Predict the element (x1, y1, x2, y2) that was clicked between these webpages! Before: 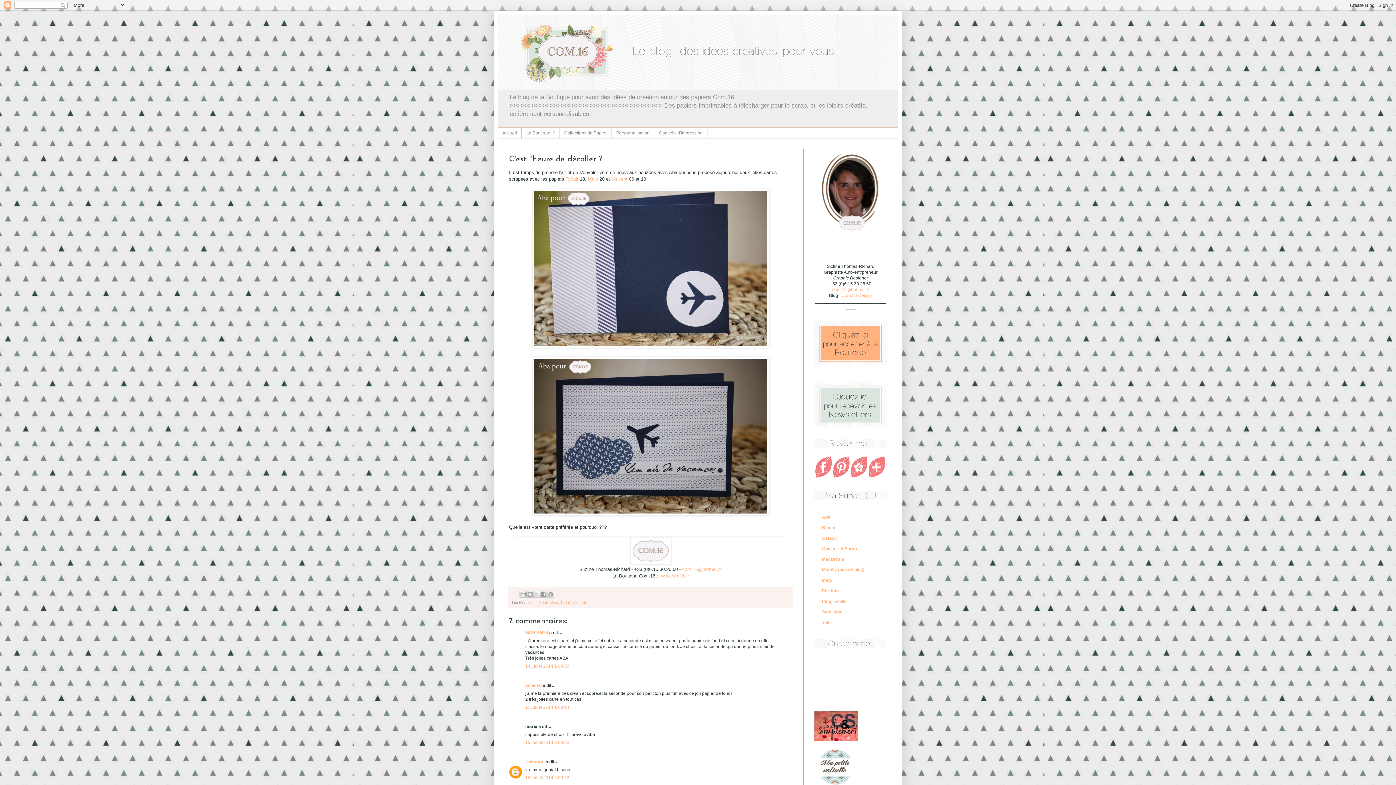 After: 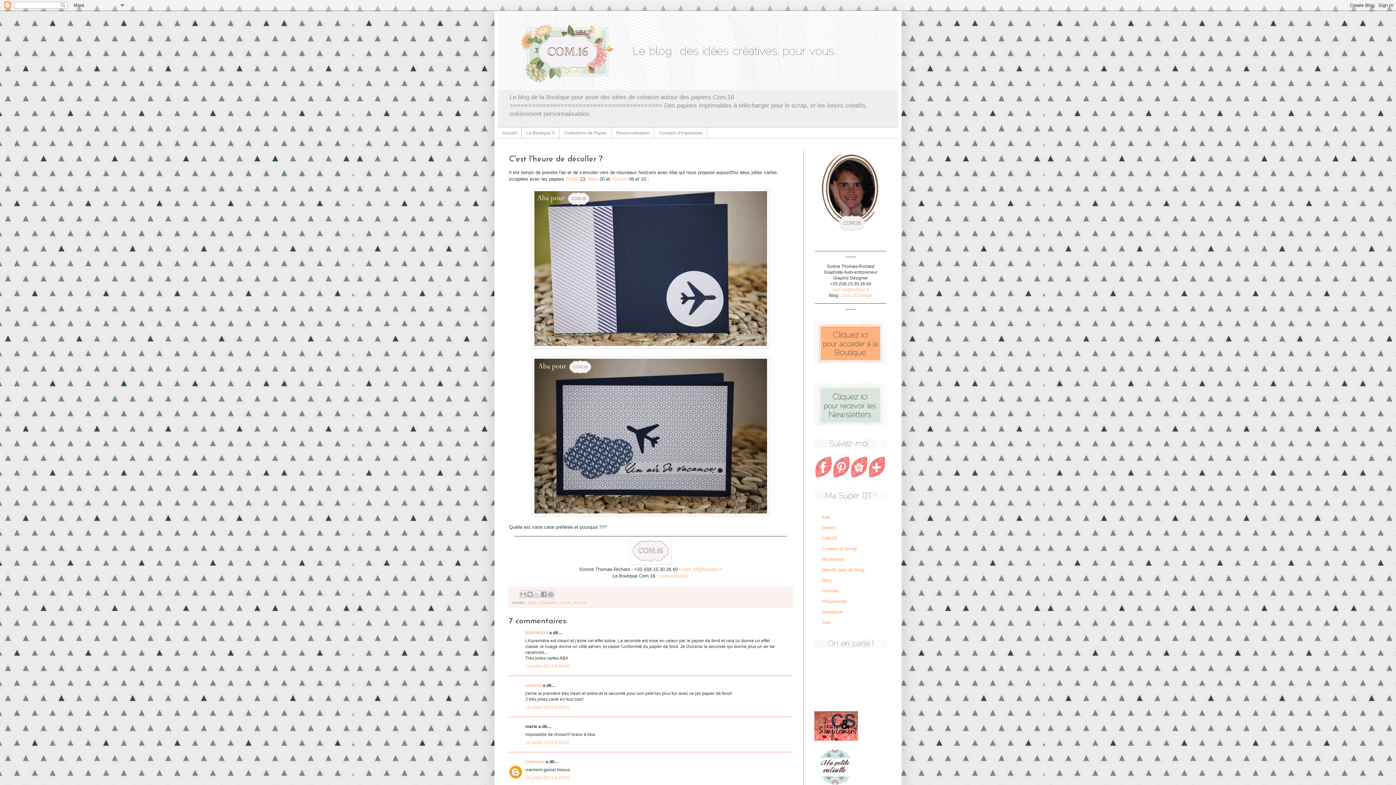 Action: bbox: (833, 473, 849, 479)